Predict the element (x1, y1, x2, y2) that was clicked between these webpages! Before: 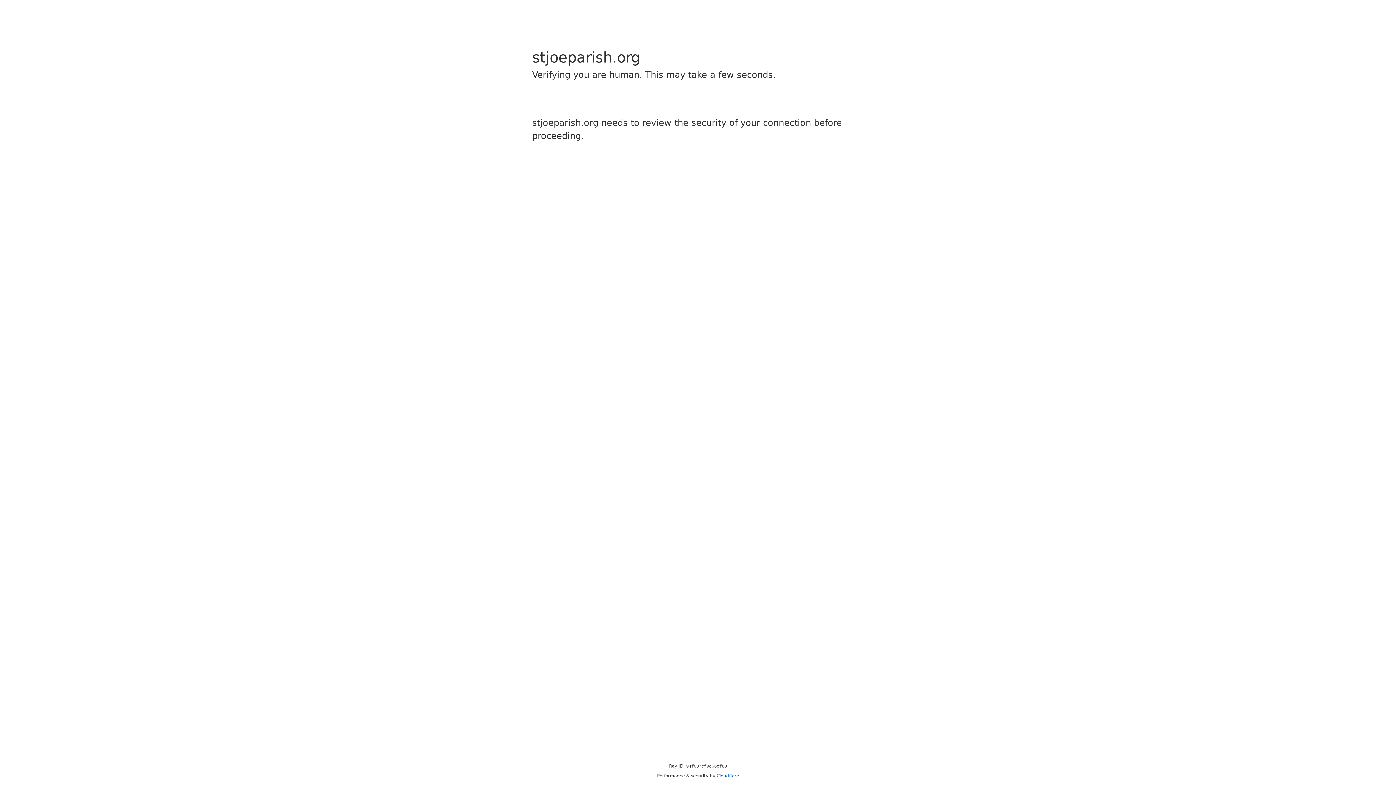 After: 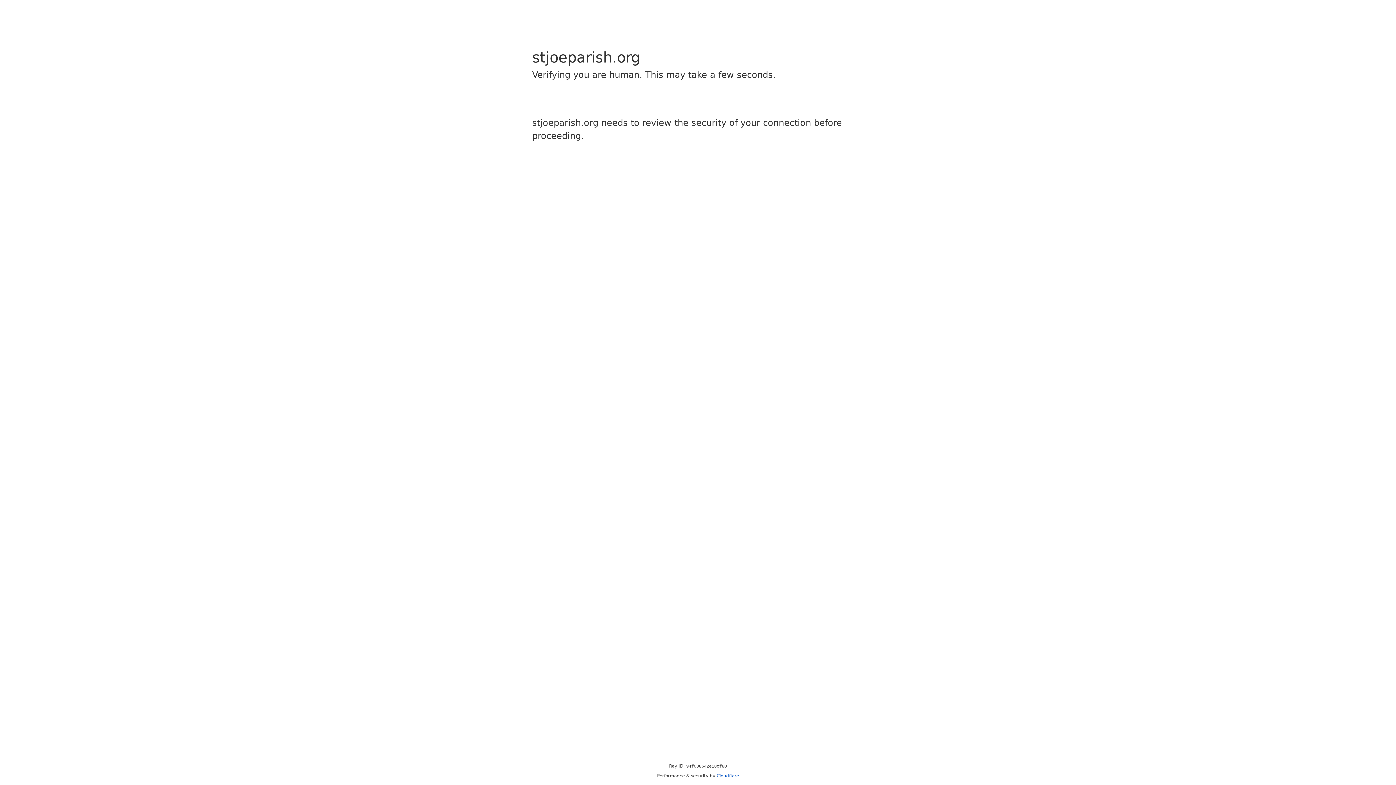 Action: label: Cloudflare bbox: (716, 773, 739, 778)